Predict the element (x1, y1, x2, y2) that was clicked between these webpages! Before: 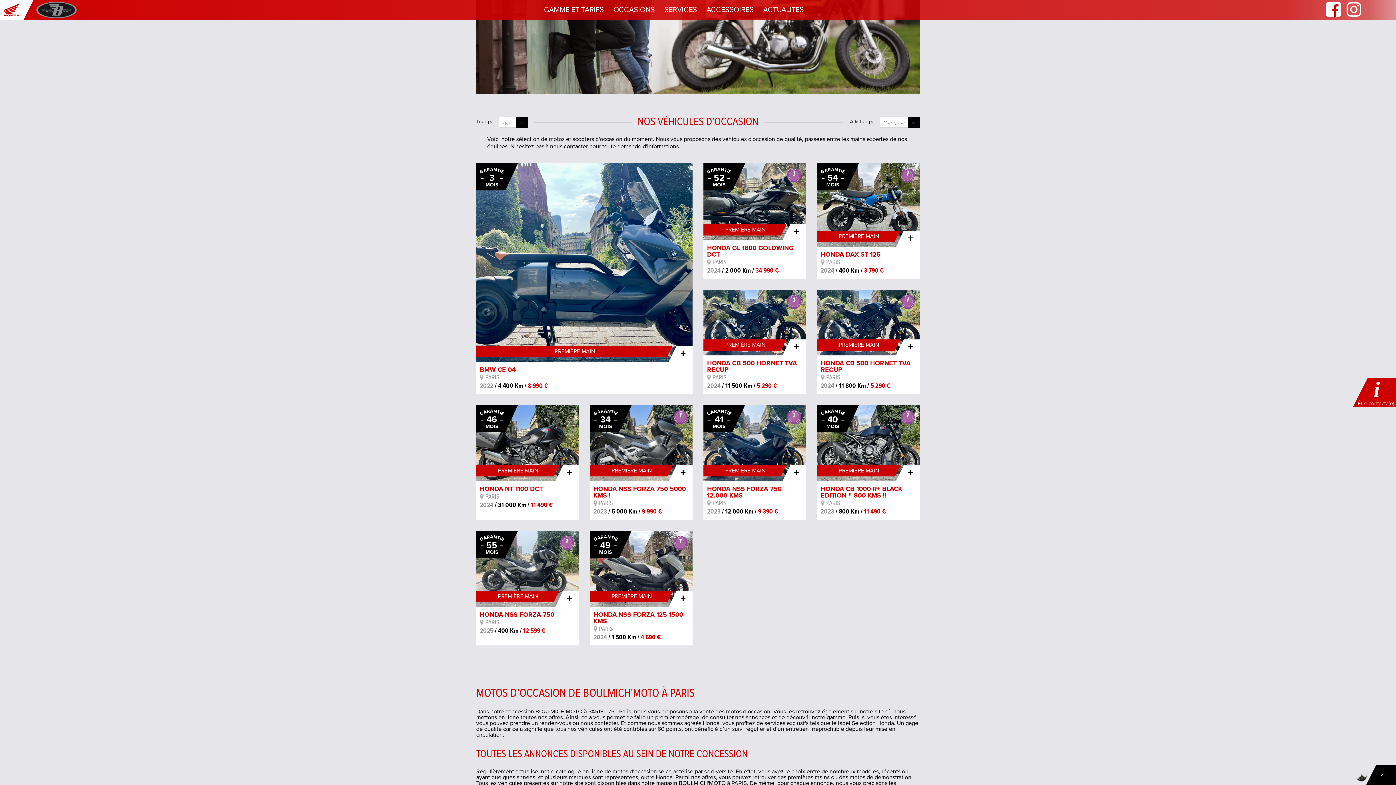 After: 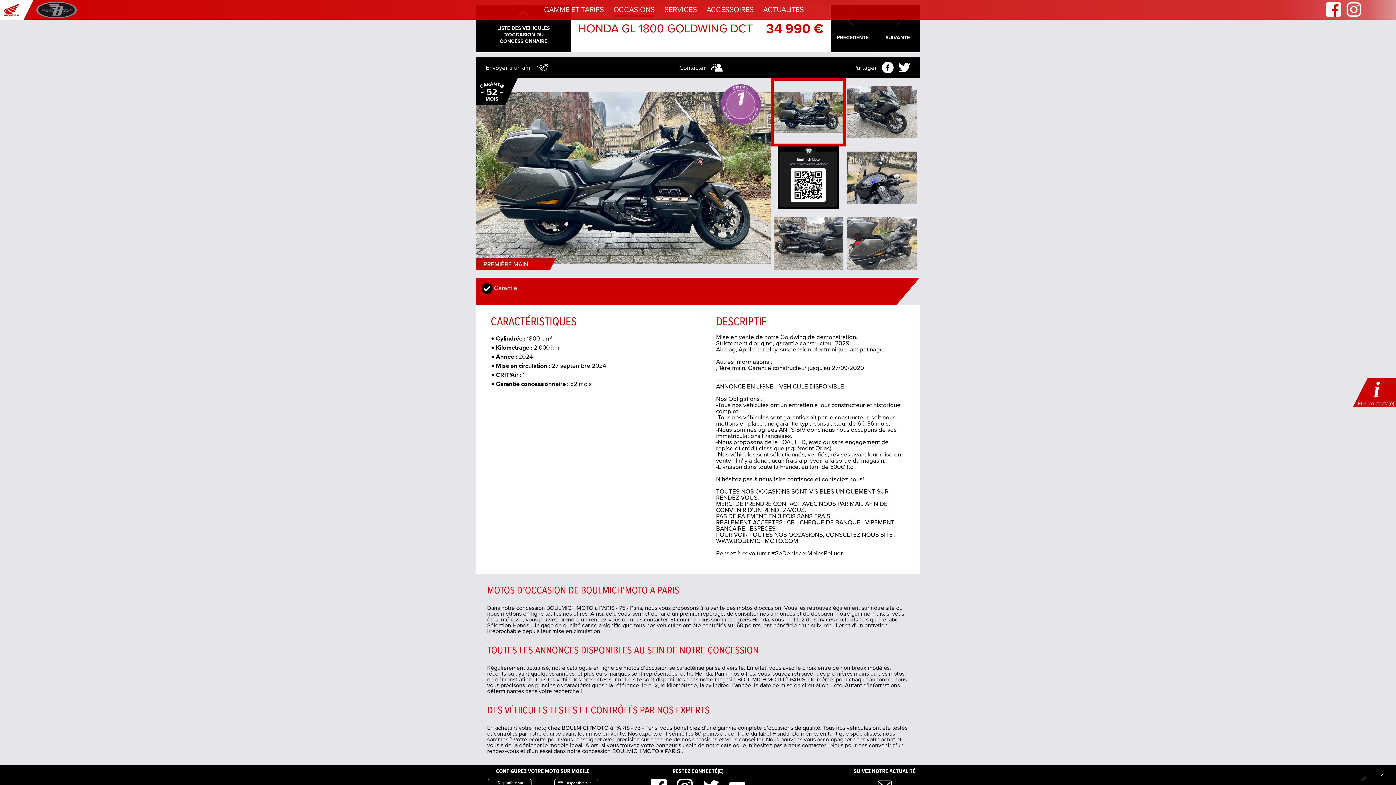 Action: bbox: (703, 163, 806, 278) label: PREMIÈRE MAIN
GARANTIE
52
MOIS
HONDA GL 1800 GOLDWING DCT
PARIS
2024
 / 2 000 Km / 
34 990 €